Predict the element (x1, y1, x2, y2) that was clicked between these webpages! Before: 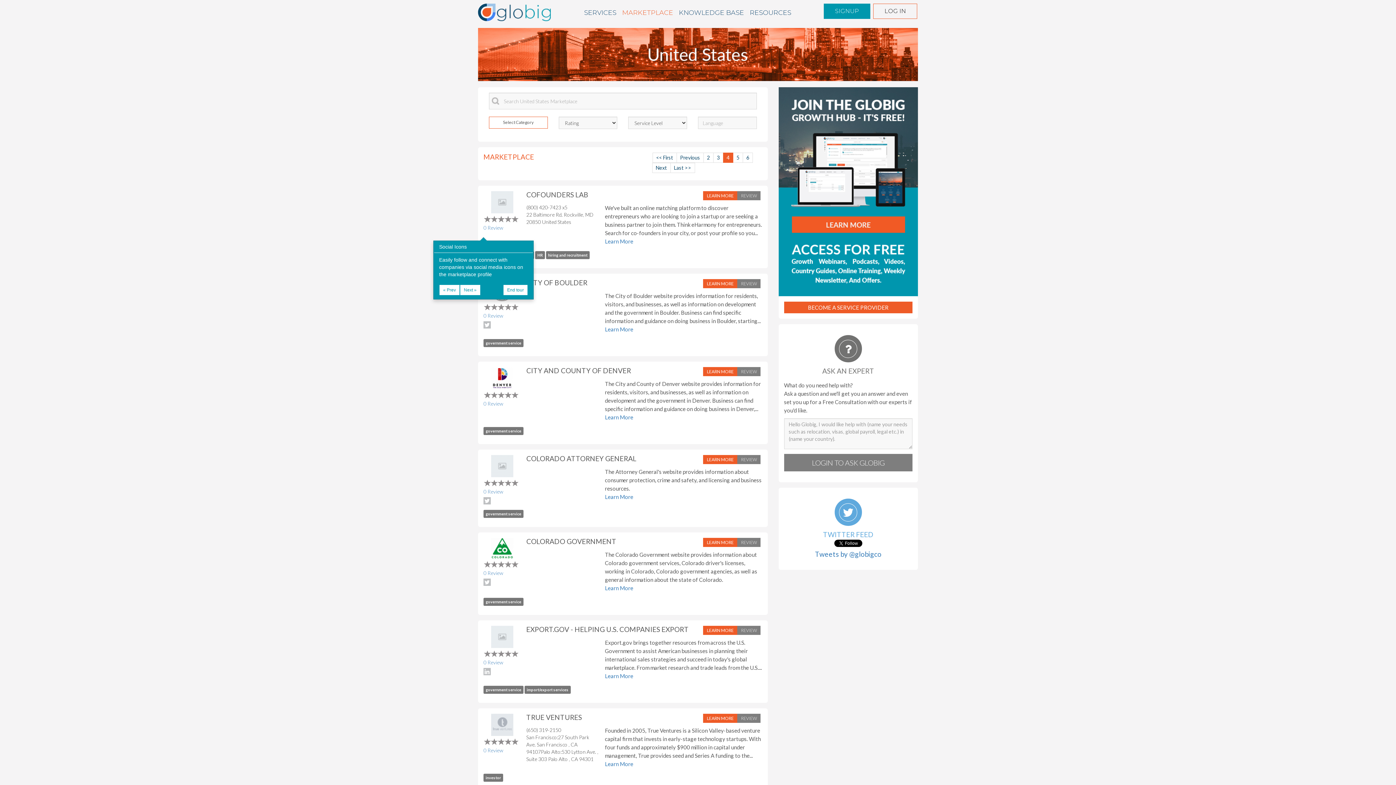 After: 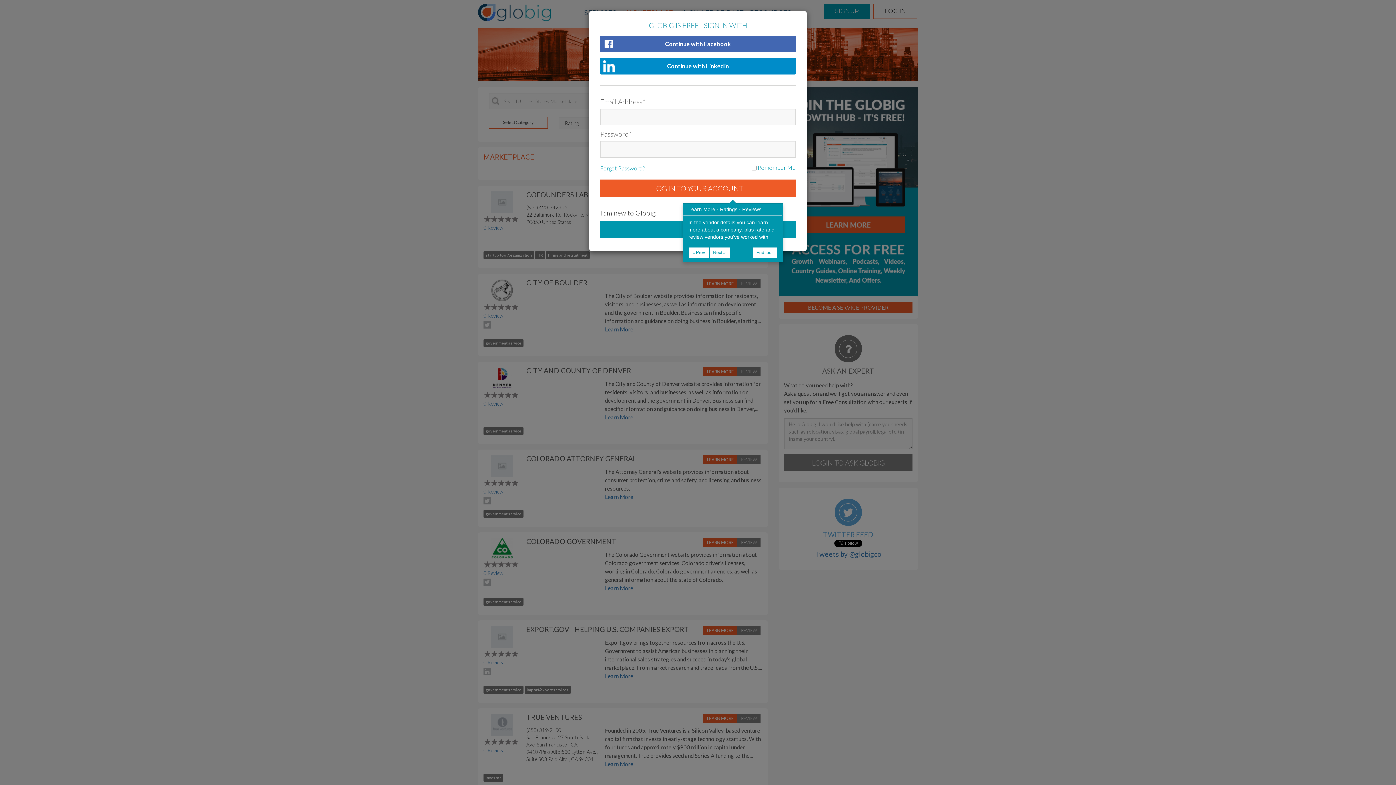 Action: label: Learn More bbox: (605, 673, 633, 679)